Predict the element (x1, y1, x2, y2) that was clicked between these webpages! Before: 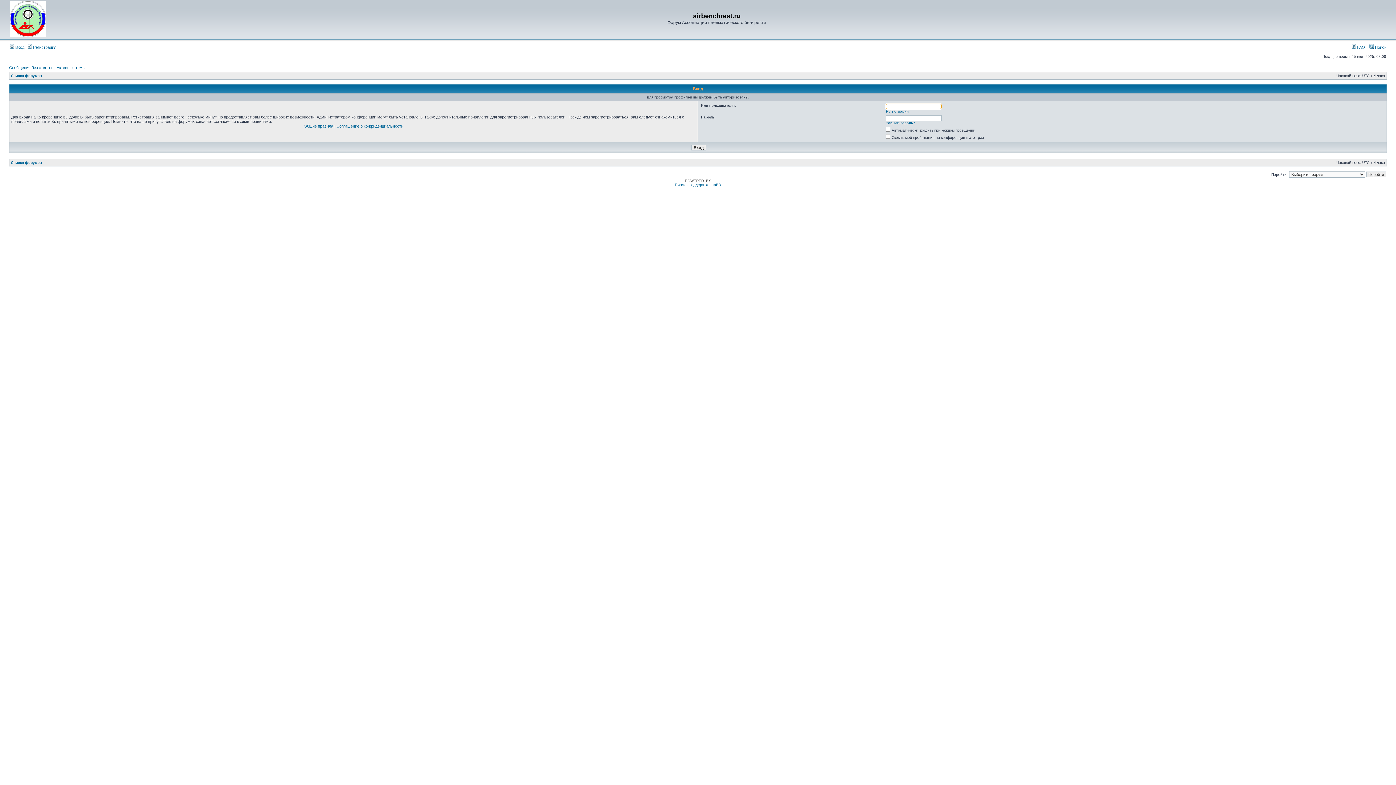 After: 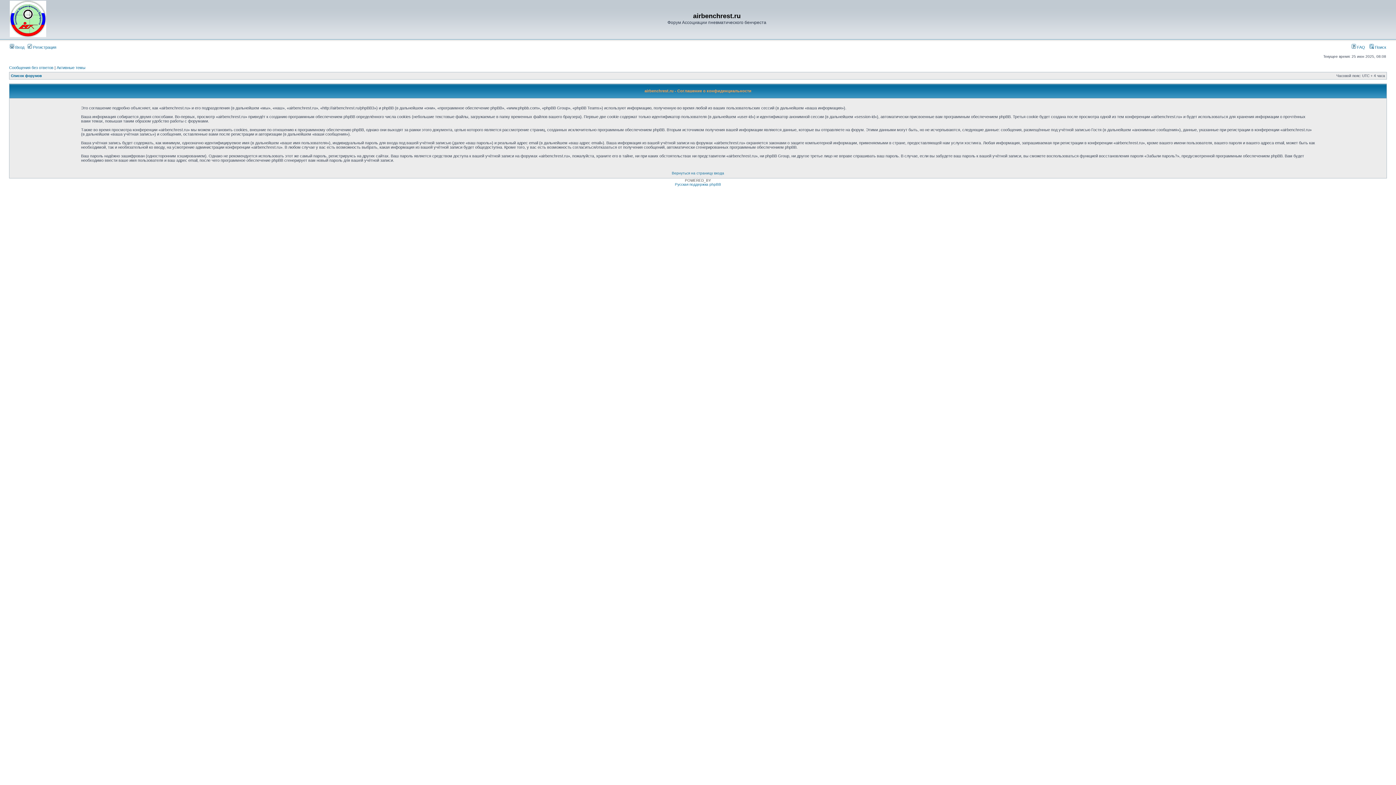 Action: bbox: (336, 124, 403, 128) label: Соглашение о конфиденциальности